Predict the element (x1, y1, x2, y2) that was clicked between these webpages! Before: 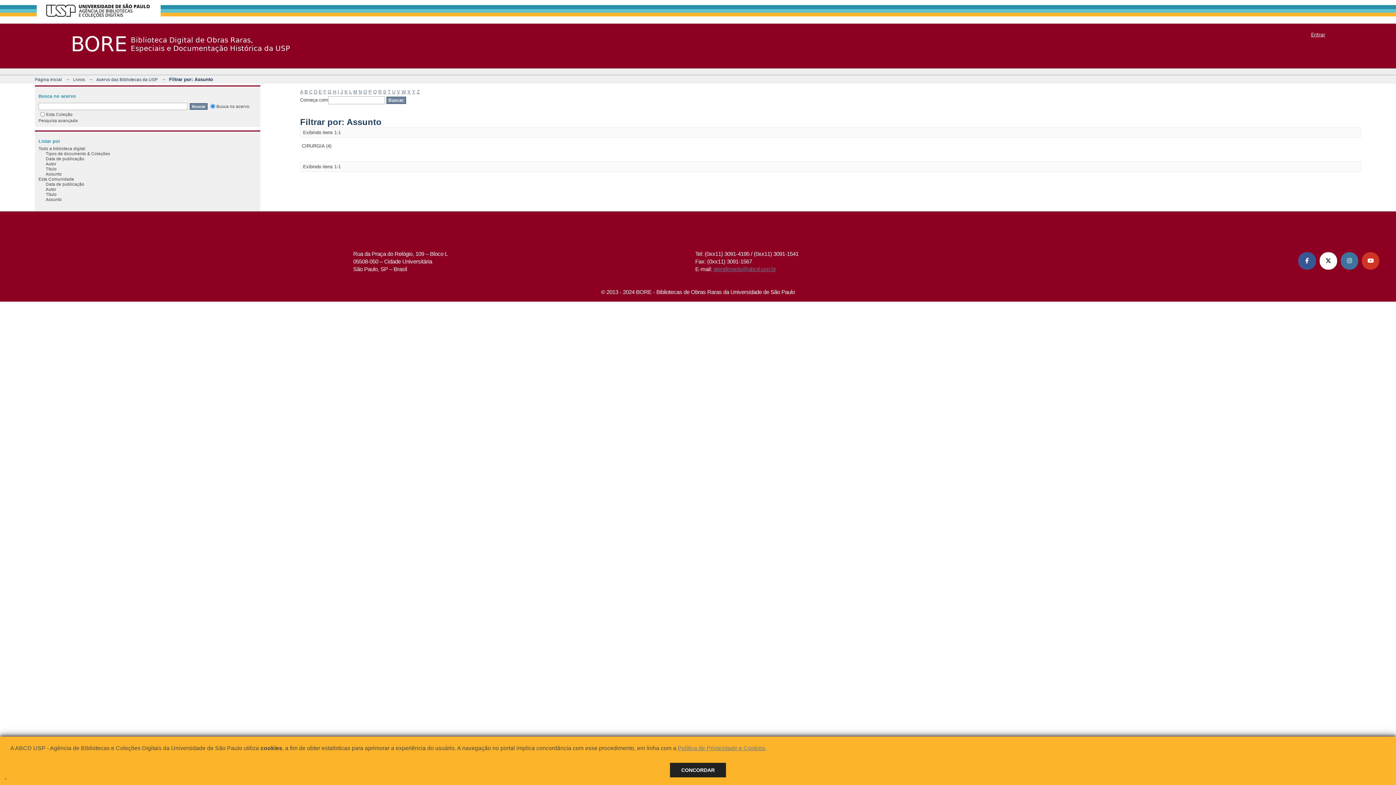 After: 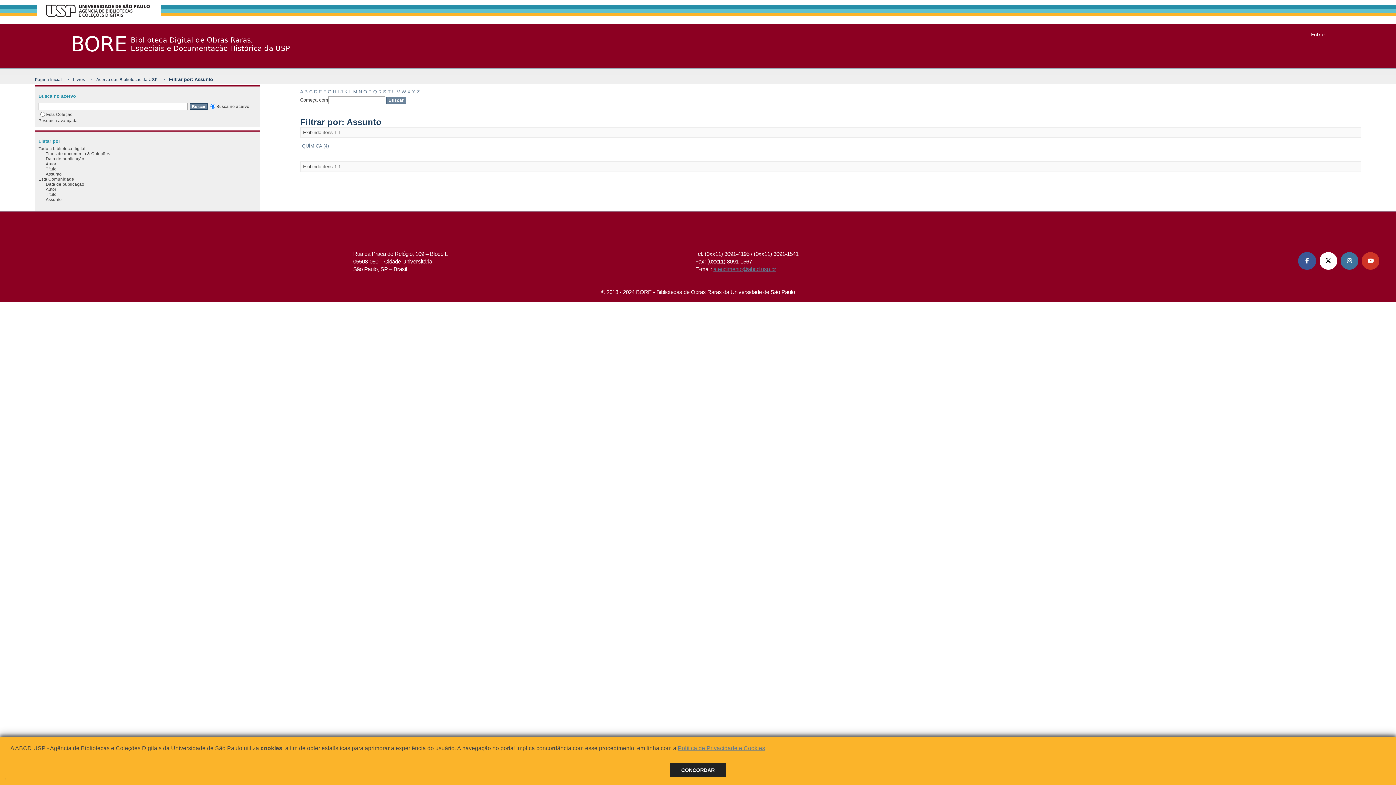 Action: bbox: (373, 89, 376, 94) label: Q